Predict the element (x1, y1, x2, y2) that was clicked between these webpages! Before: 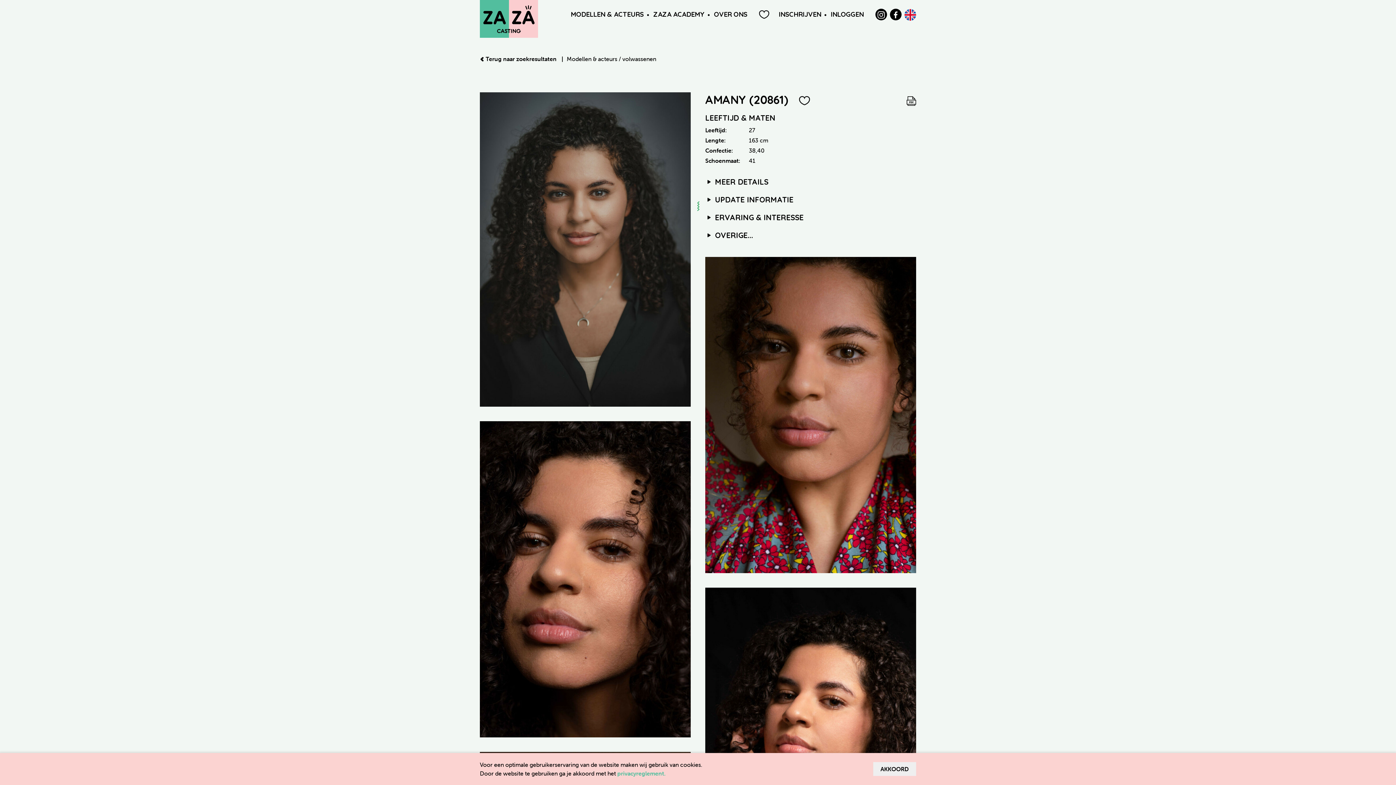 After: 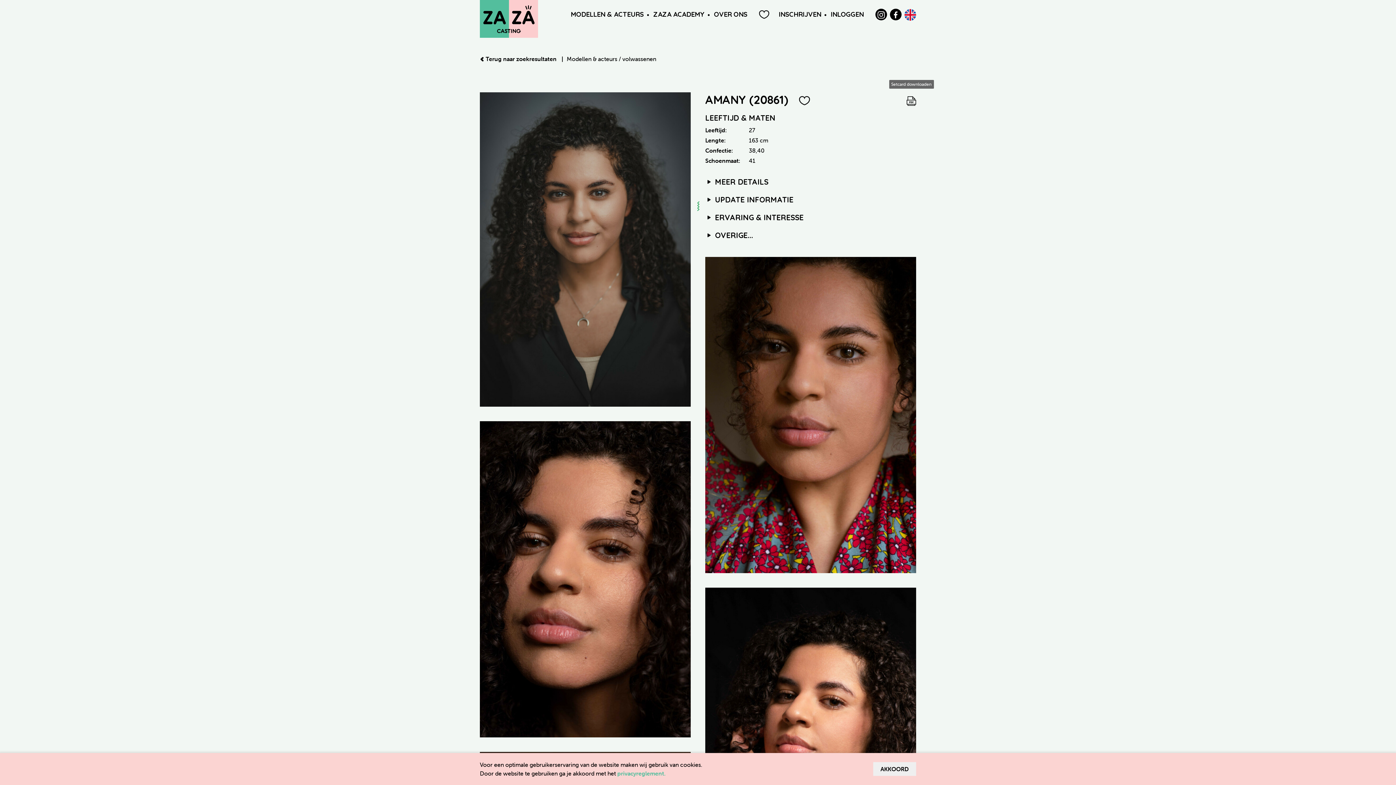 Action: bbox: (906, 92, 916, 106)